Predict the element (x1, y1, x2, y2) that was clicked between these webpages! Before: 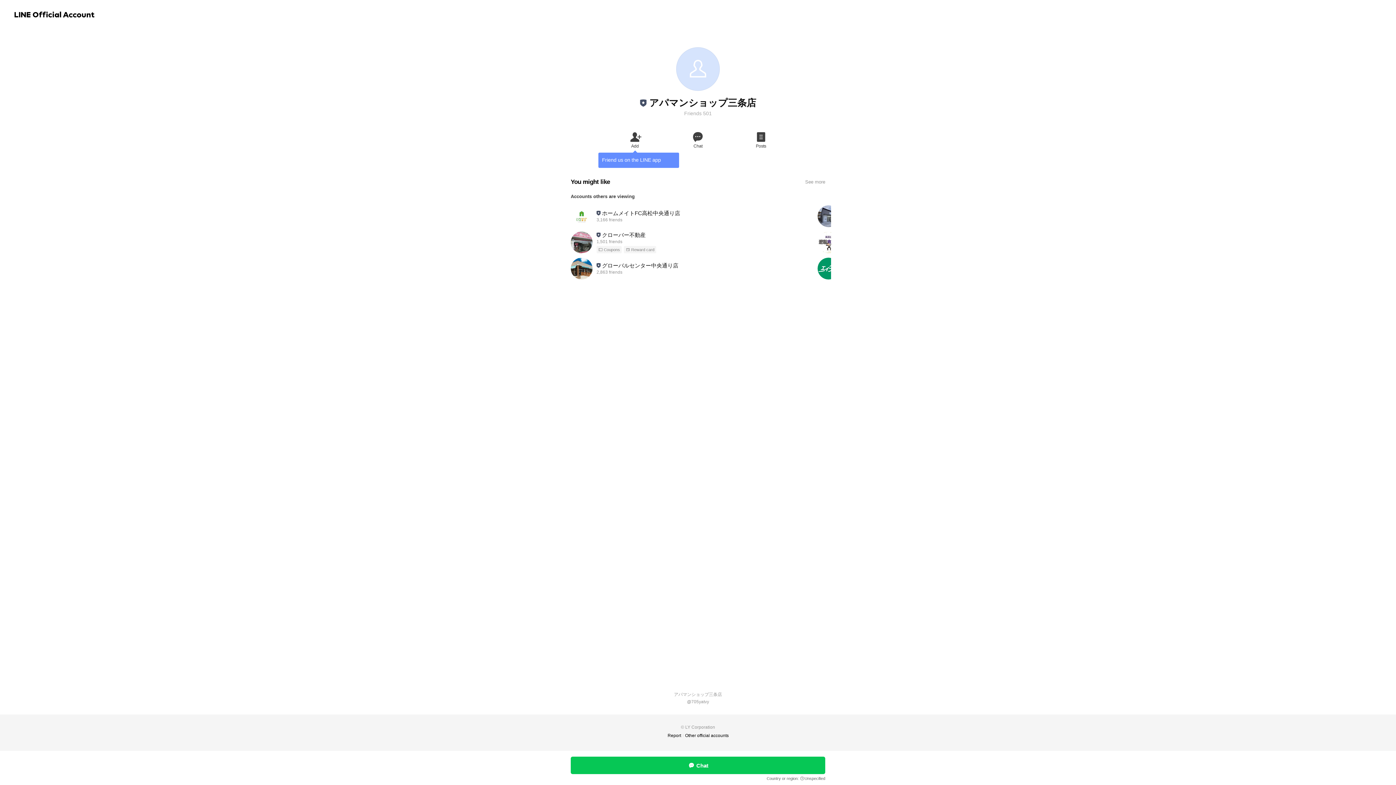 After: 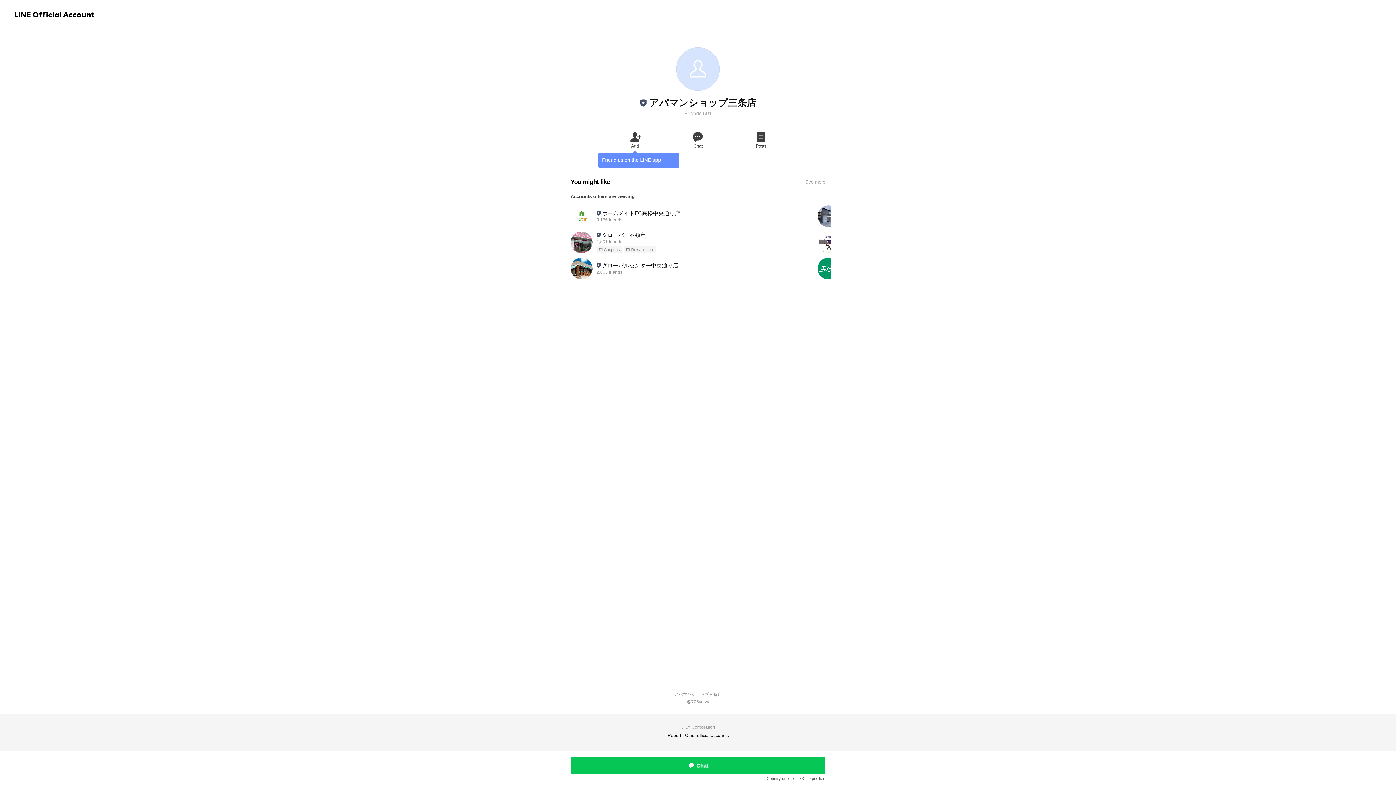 Action: bbox: (666, 130, 729, 149) label: Chat